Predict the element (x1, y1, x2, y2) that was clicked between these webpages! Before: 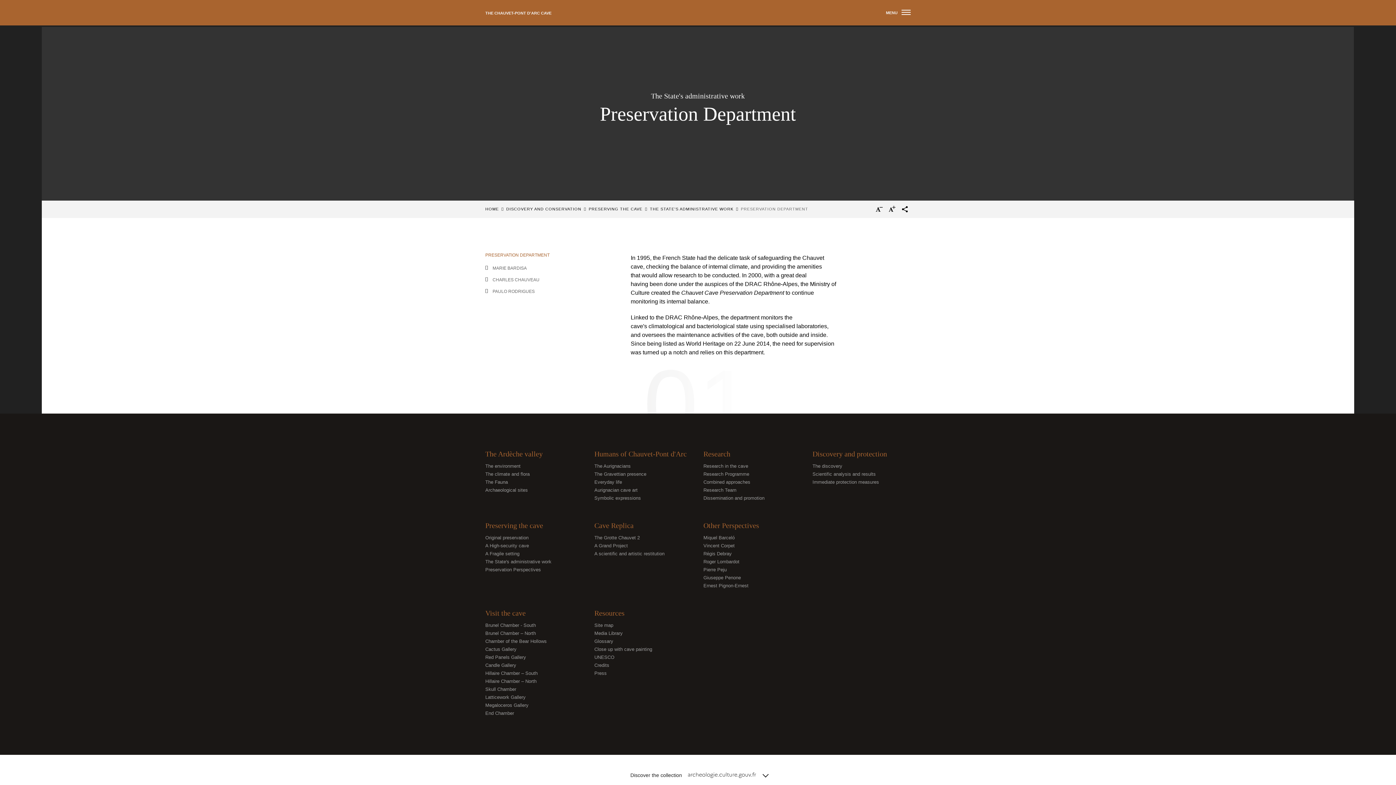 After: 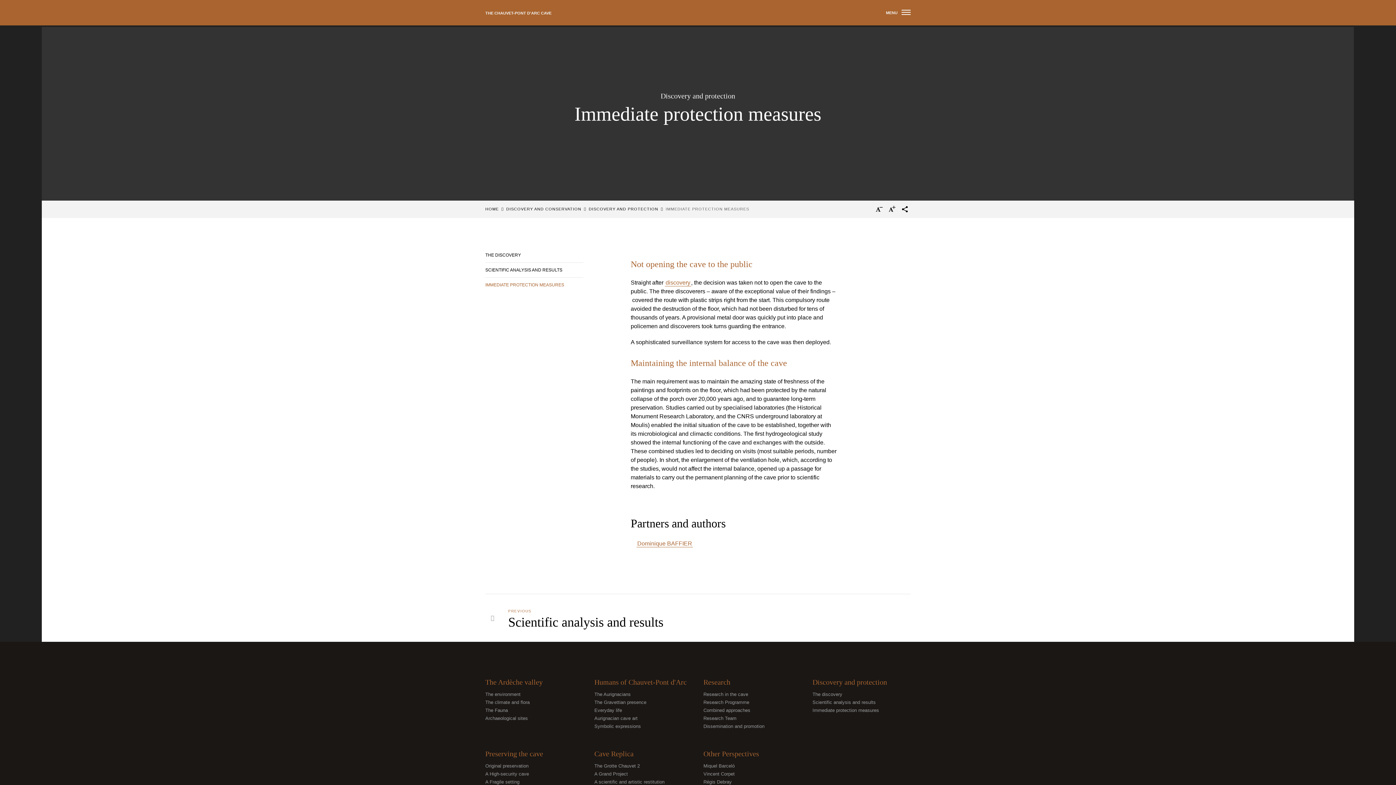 Action: bbox: (812, 479, 879, 485) label: Immediate protection measures